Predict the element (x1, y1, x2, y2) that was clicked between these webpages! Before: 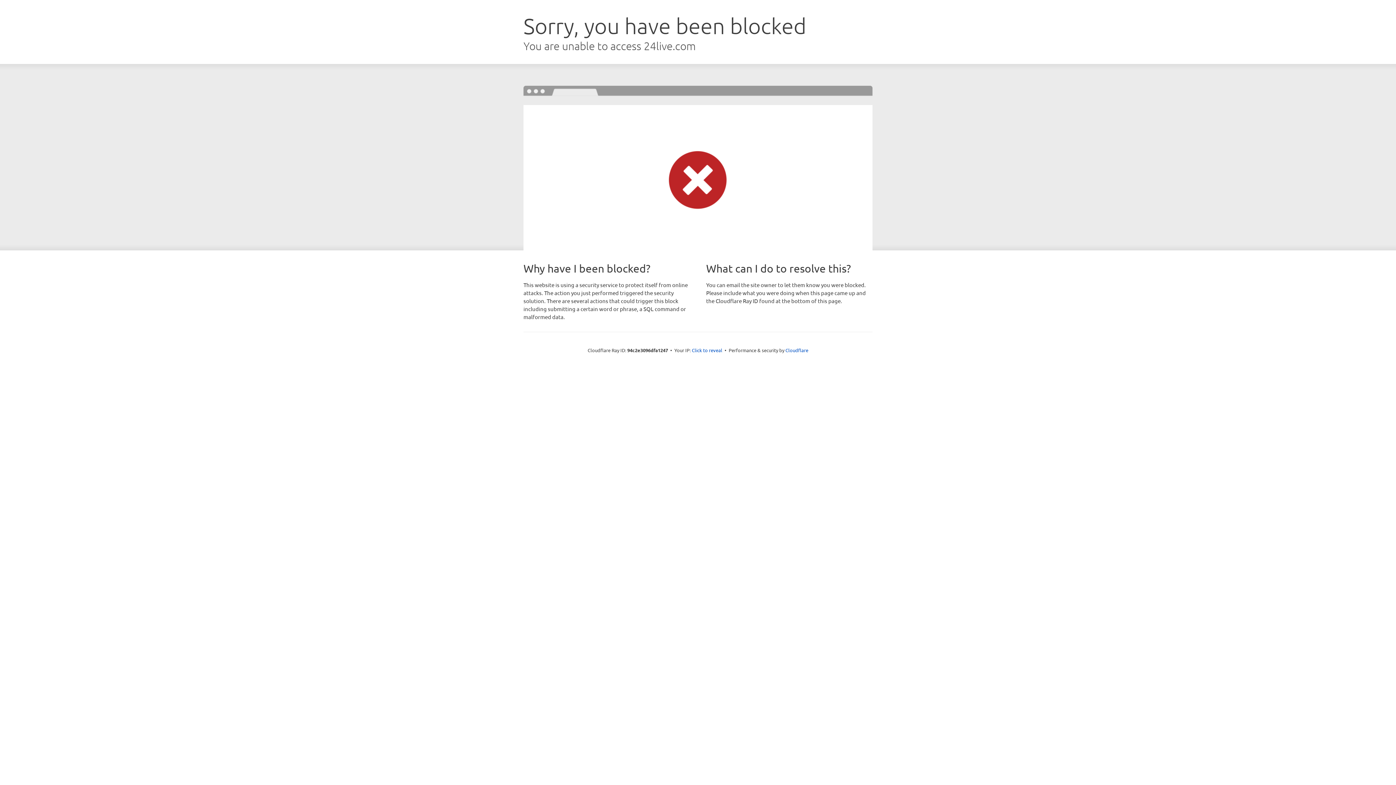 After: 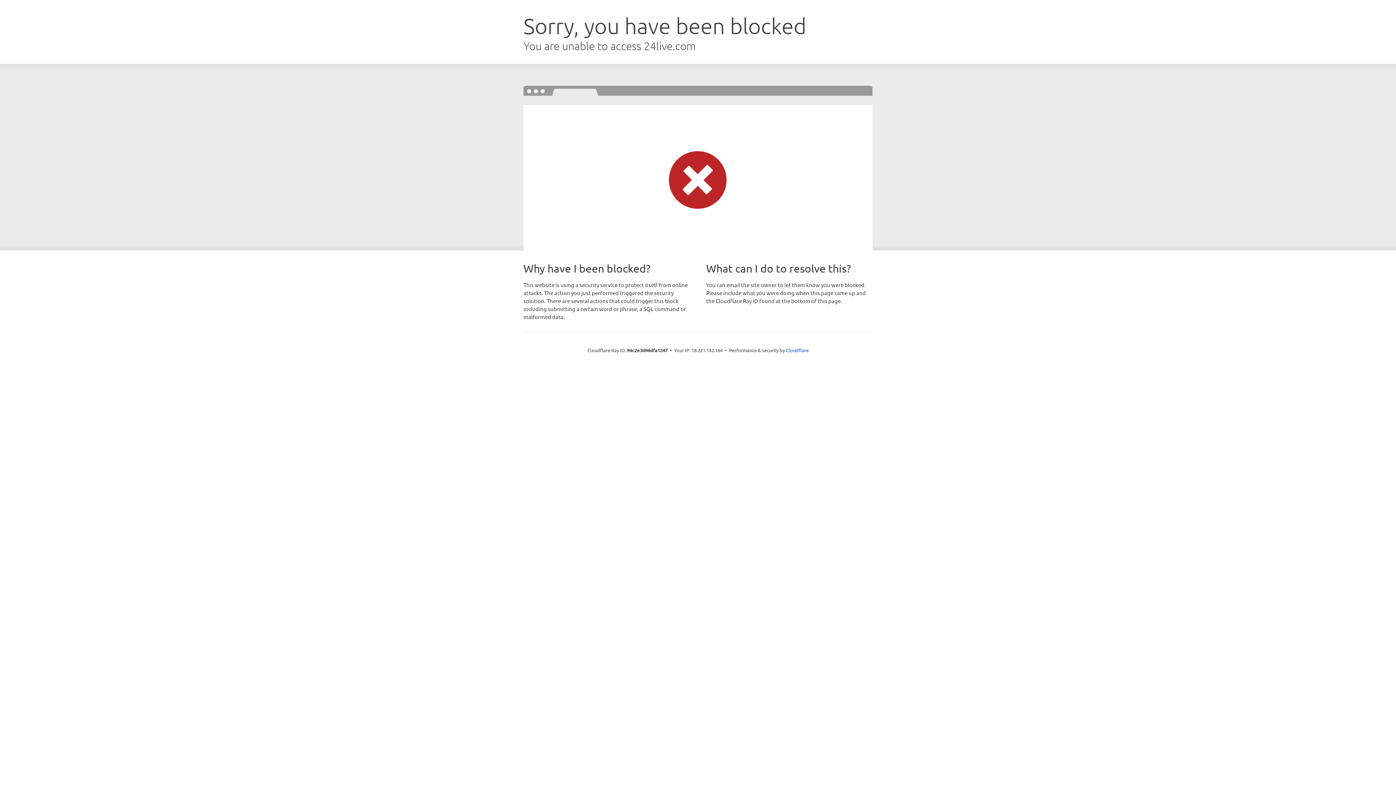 Action: label: Click to reveal bbox: (692, 346, 722, 353)